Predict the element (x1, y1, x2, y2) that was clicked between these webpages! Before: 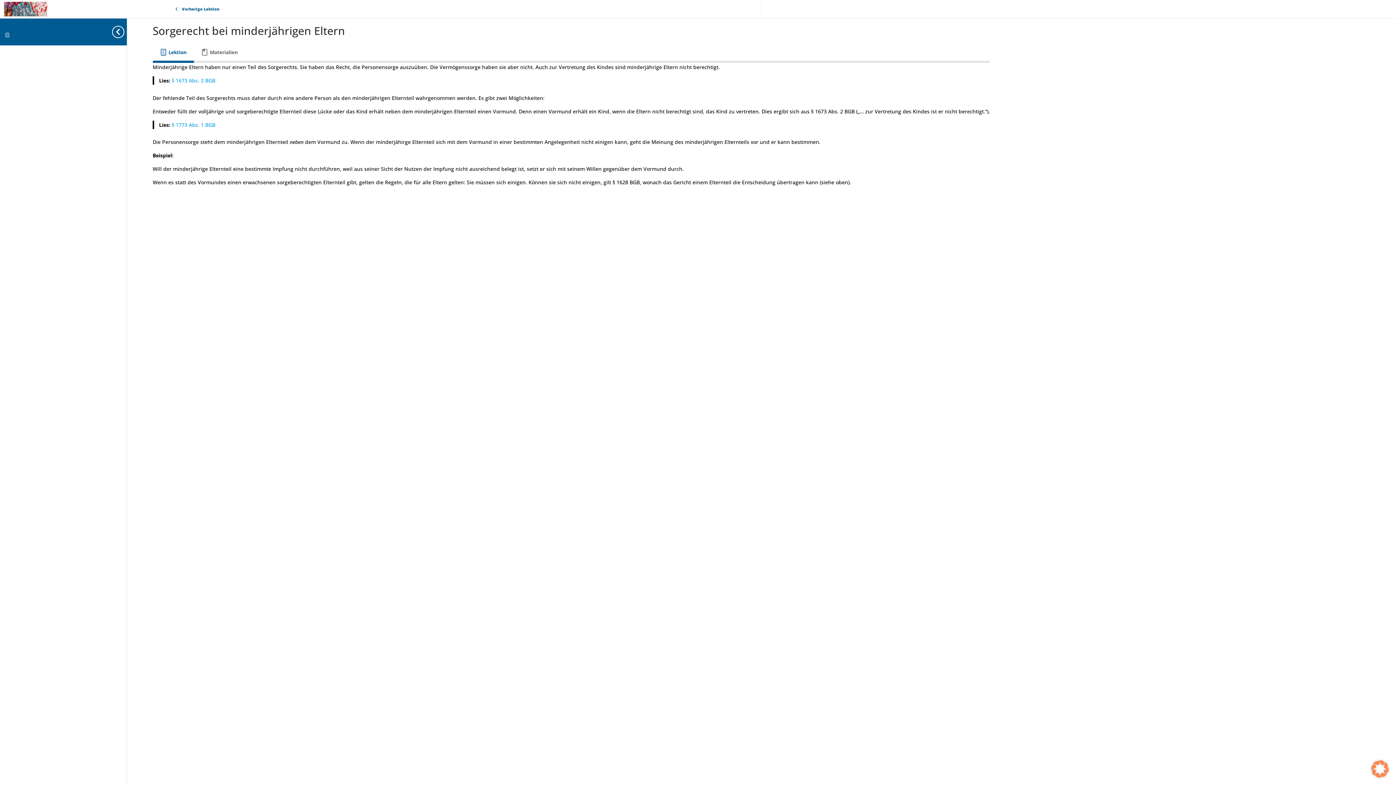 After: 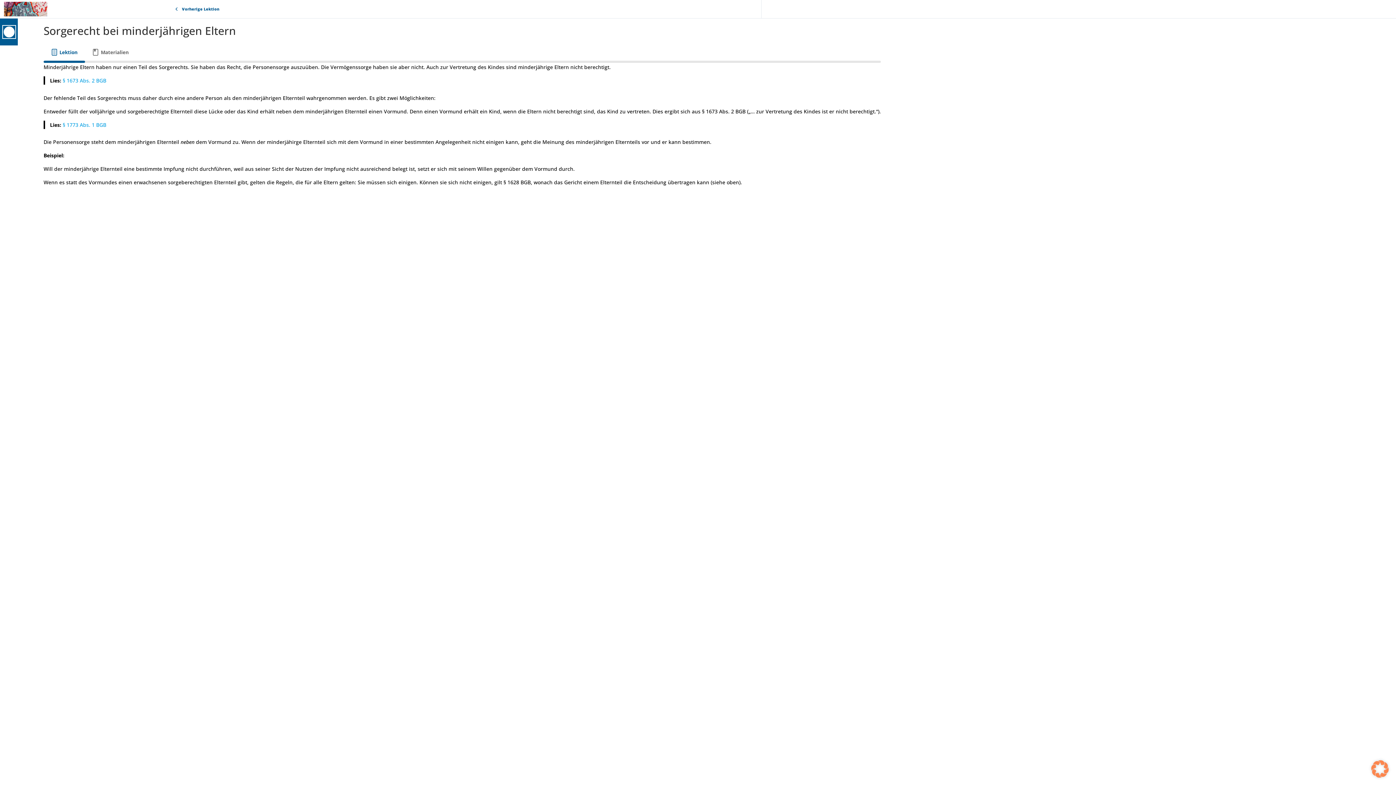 Action: label: Toggle sidebar navigation bbox: (122, 18, 126, 45)